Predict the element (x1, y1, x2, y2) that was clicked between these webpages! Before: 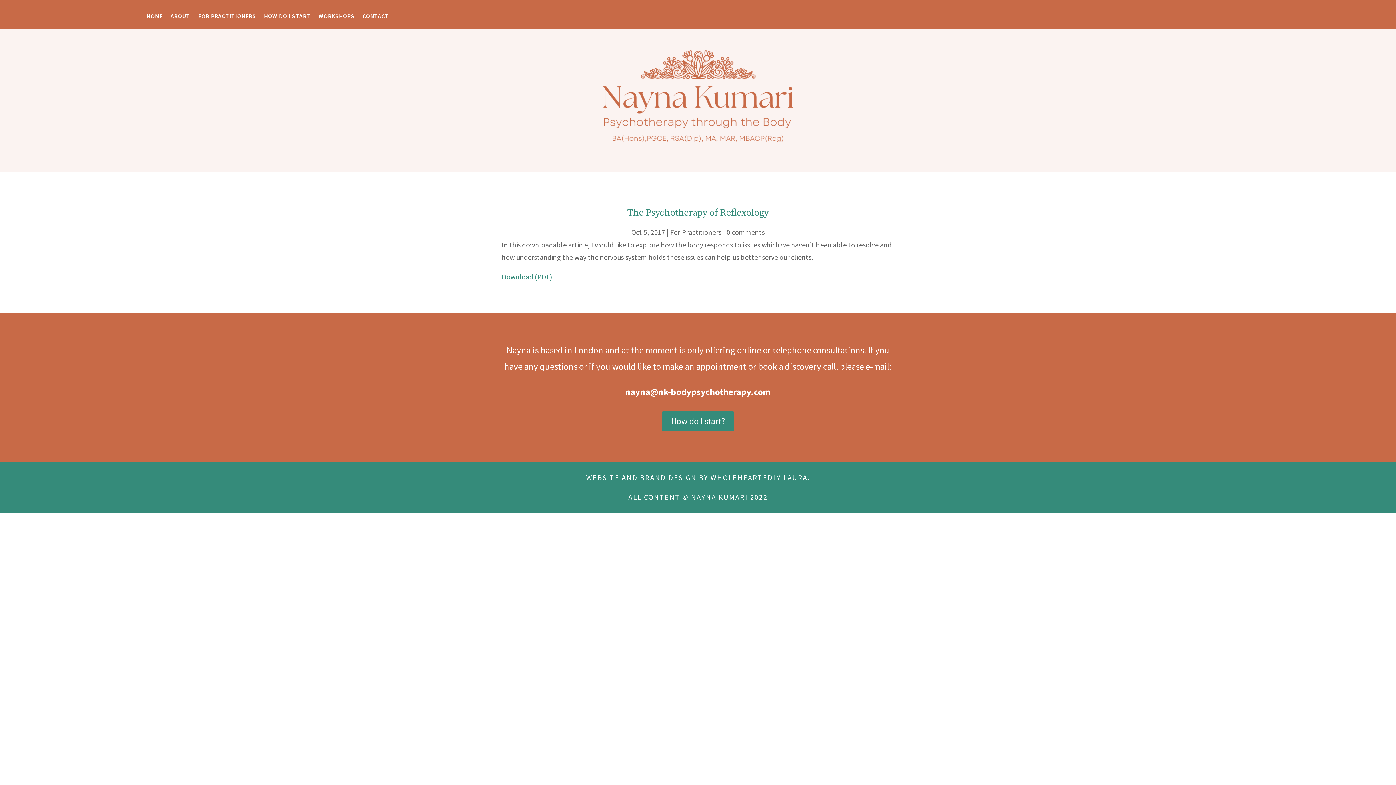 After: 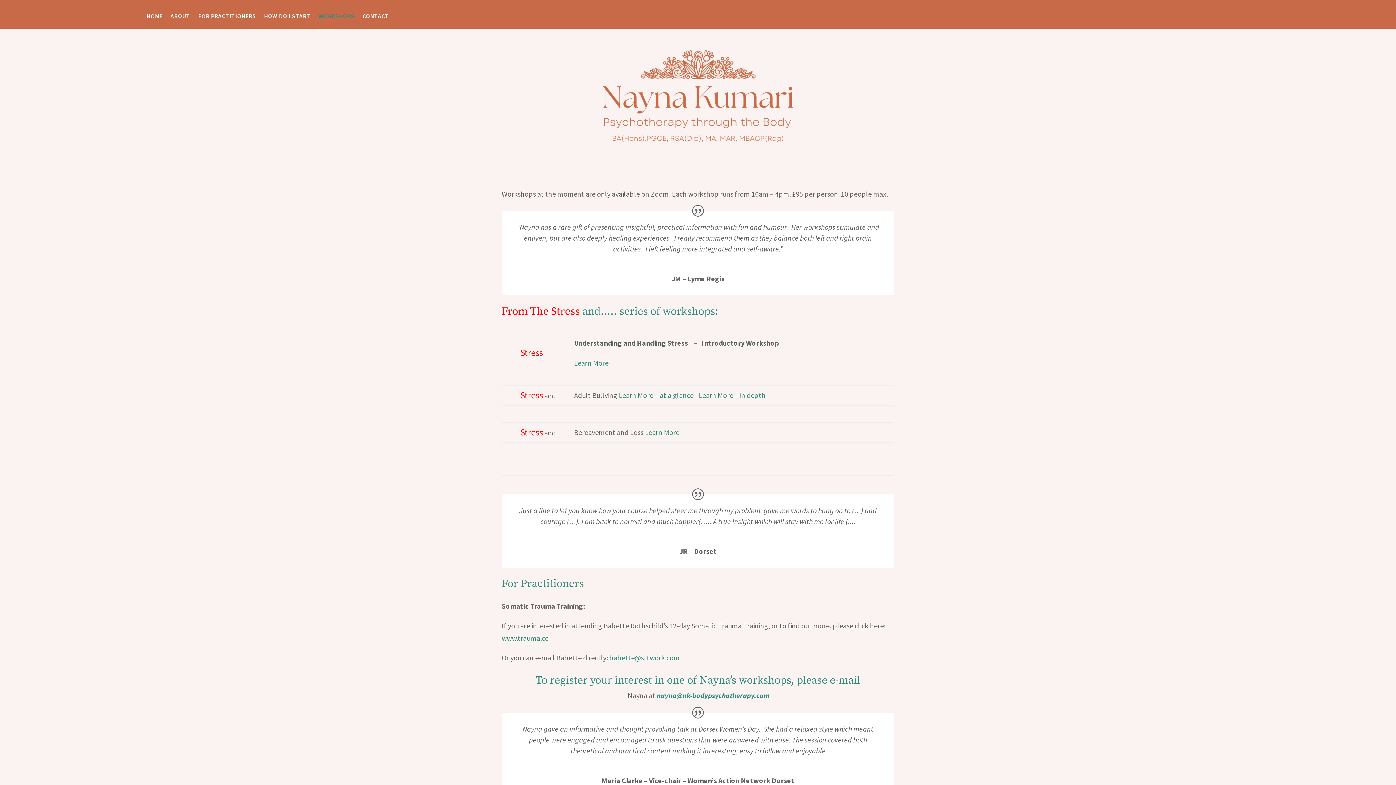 Action: bbox: (318, 13, 354, 21) label: WORKSHOPS